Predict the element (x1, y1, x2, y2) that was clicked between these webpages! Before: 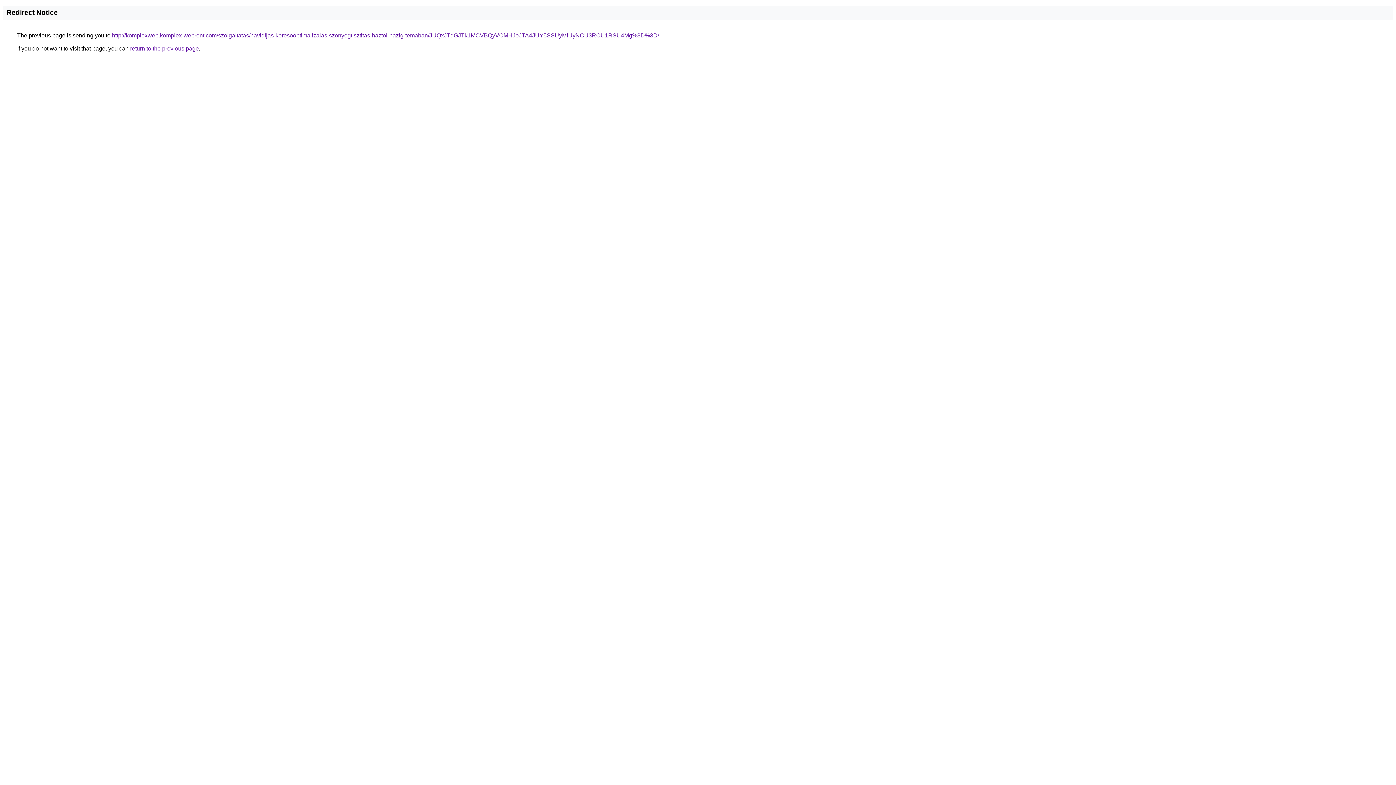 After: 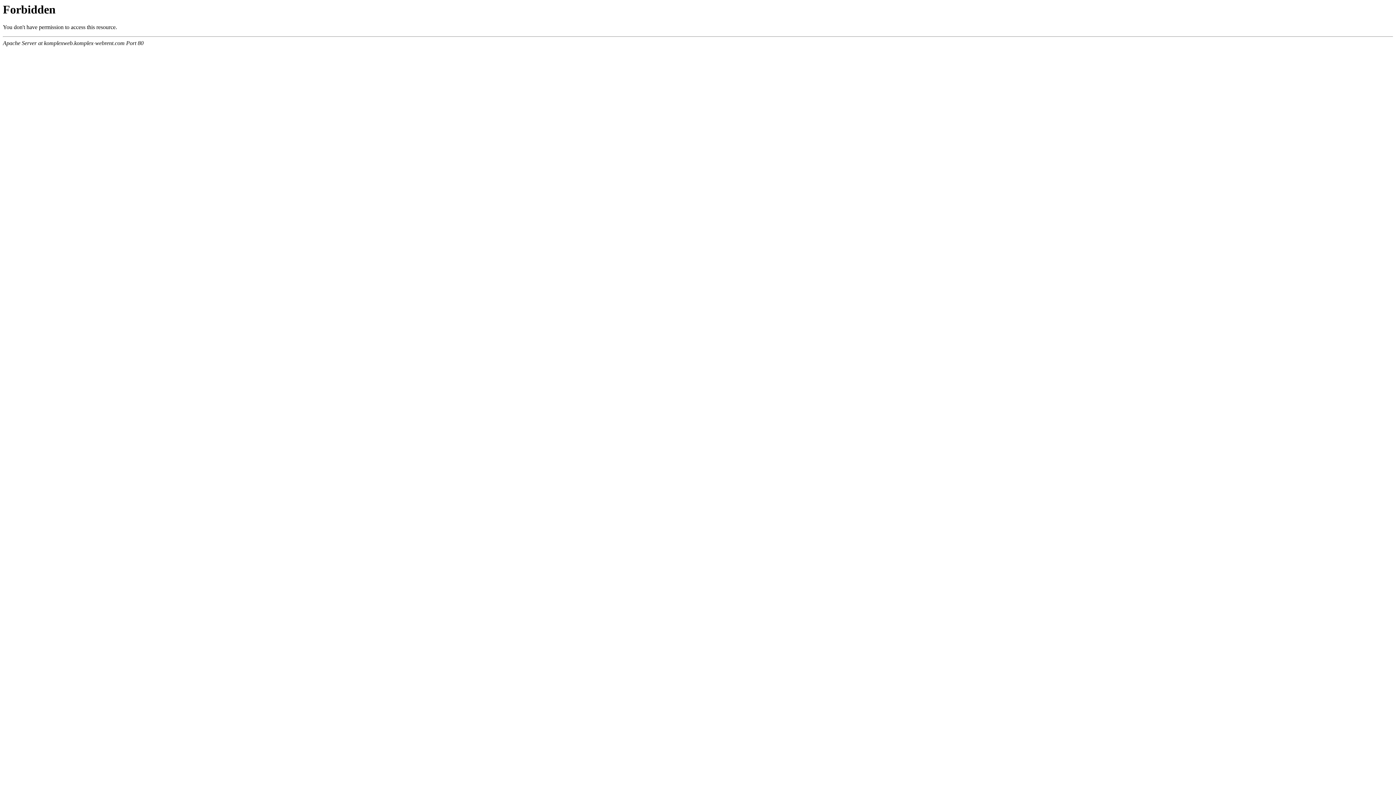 Action: bbox: (112, 32, 659, 38) label: http://komplexweb.komplex-webrent.com/szolgaltatas/havidijas-keresooptimalizalas-szonyegtisztitas-haztol-hazig-temaban/JUQxJTdGJTk1MCVBQyVCMHJoJTA4JUY5SSUyMiUyNCU3RCU1RSU4Mg%3D%3D/